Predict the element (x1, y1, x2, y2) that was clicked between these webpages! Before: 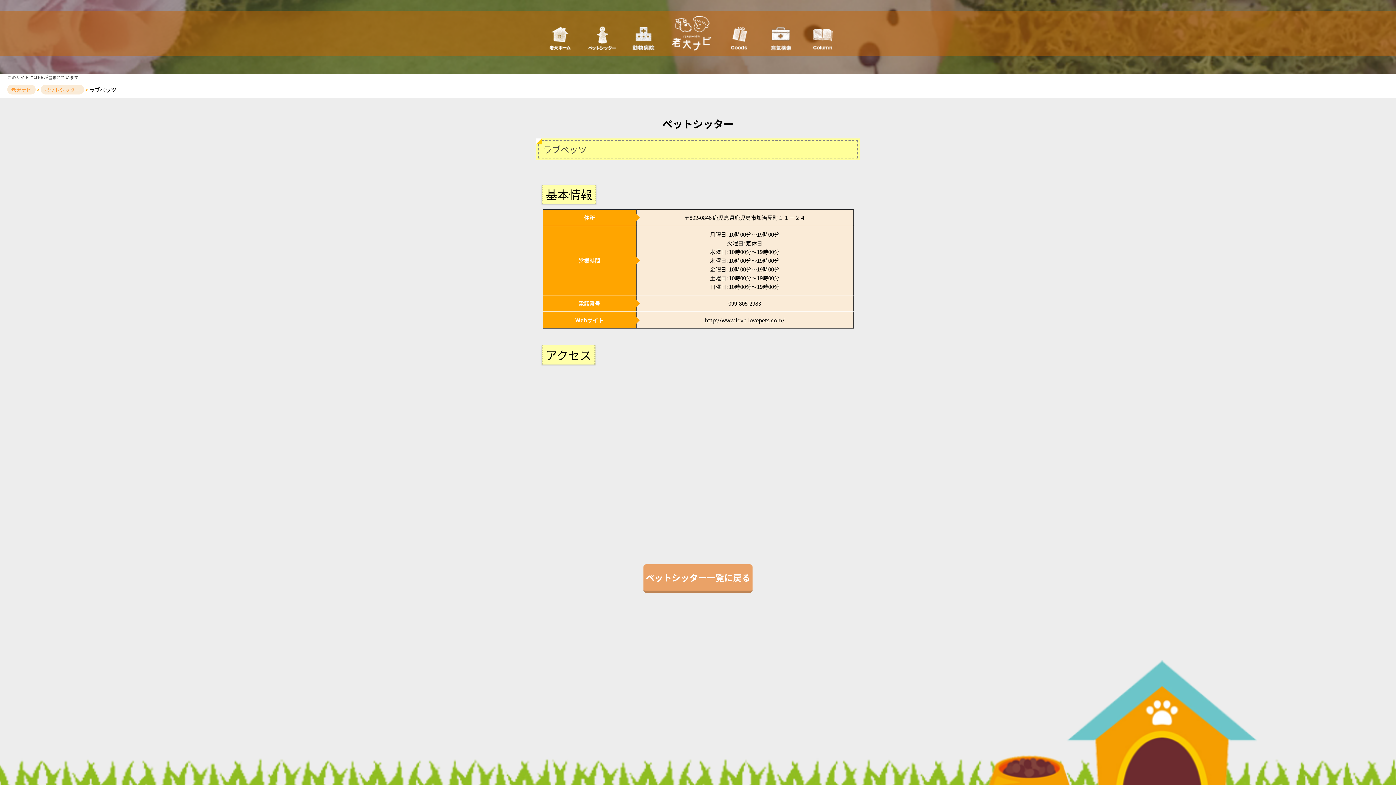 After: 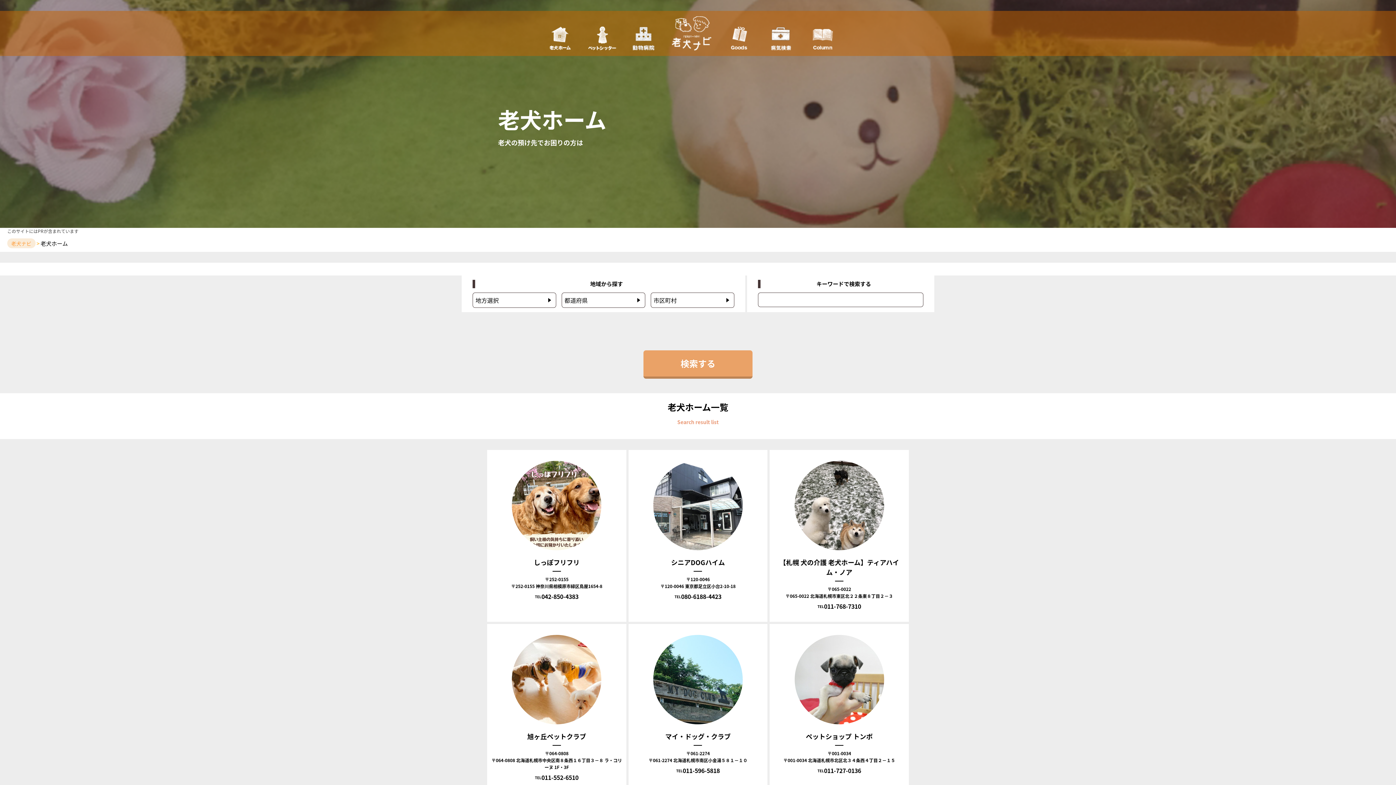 Action: bbox: (546, 21, 574, 56)